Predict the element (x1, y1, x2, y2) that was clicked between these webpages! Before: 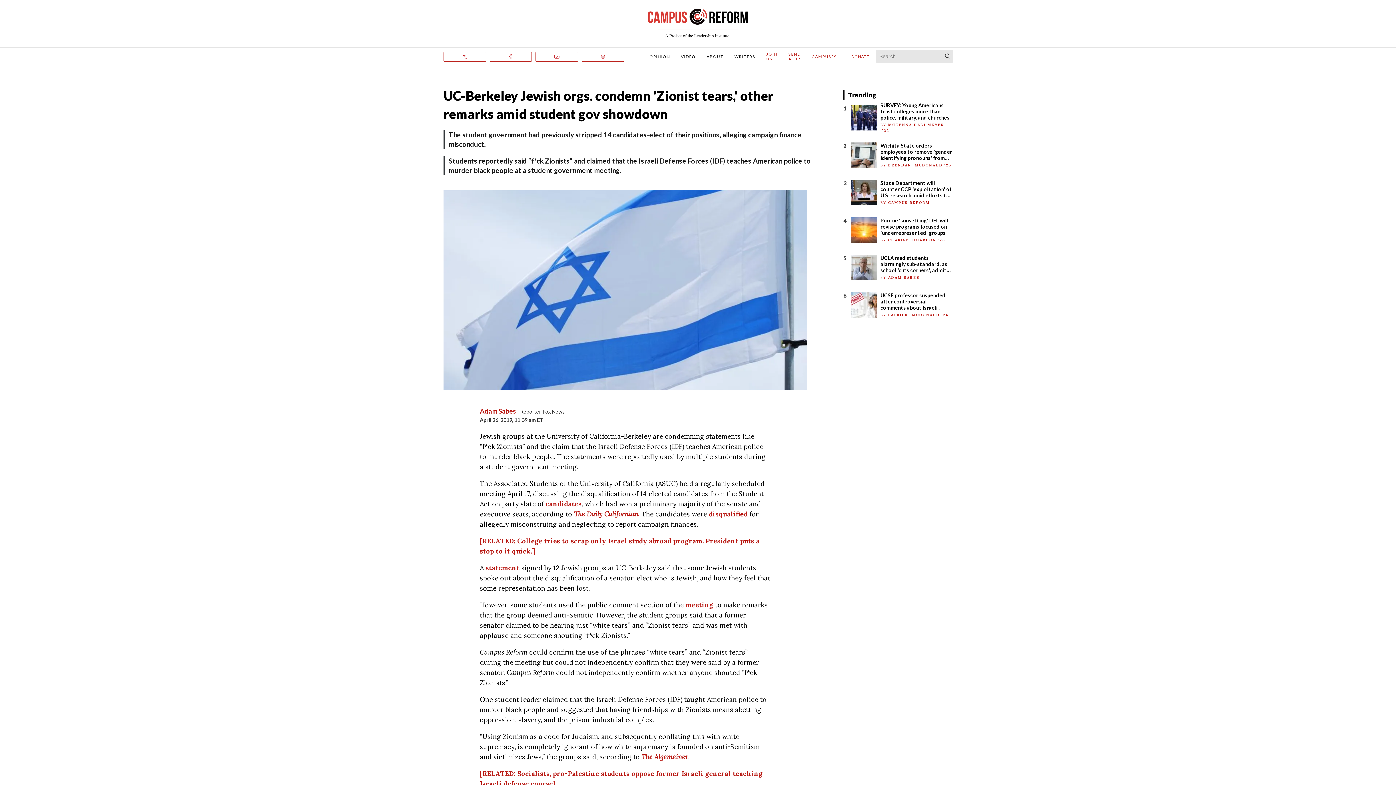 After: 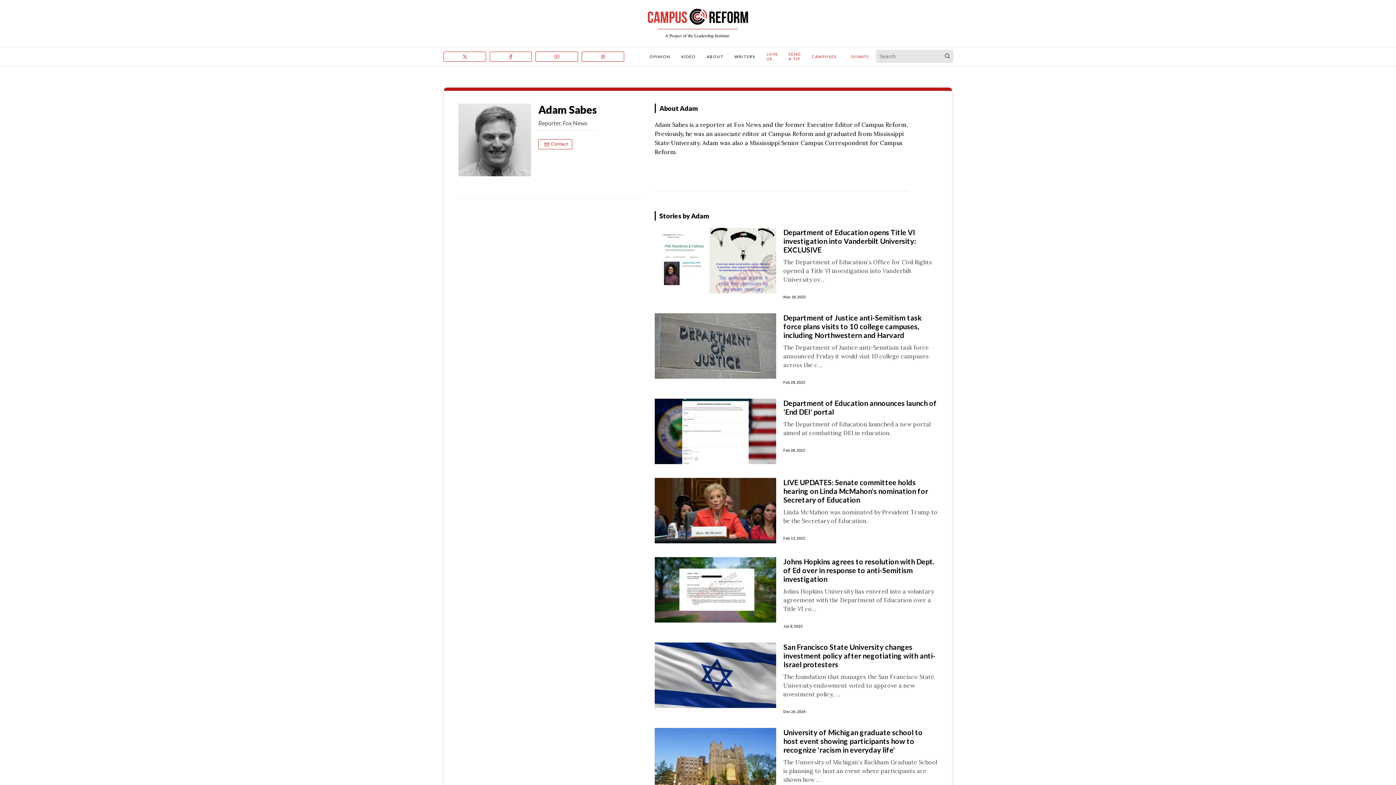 Action: bbox: (480, 407, 516, 415) label: Adam Sabes